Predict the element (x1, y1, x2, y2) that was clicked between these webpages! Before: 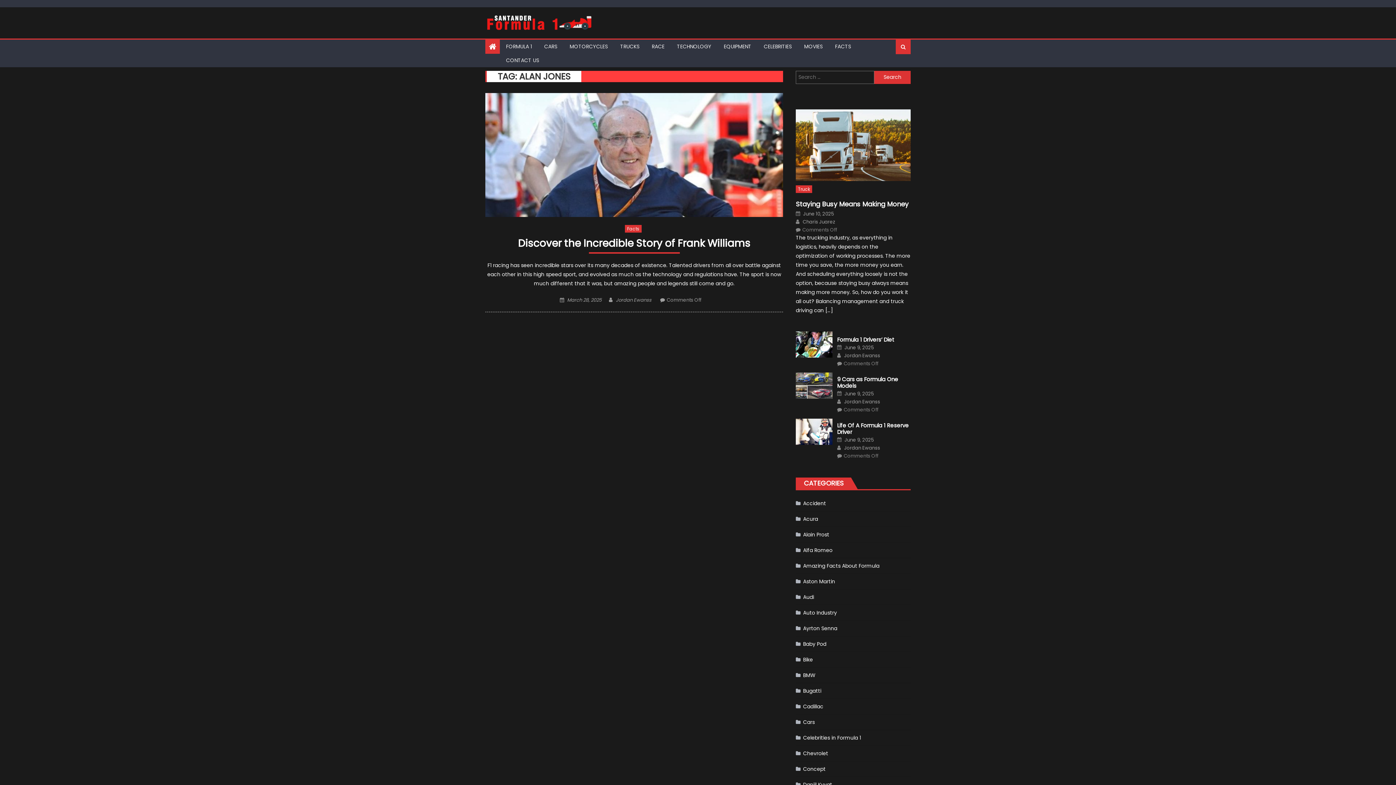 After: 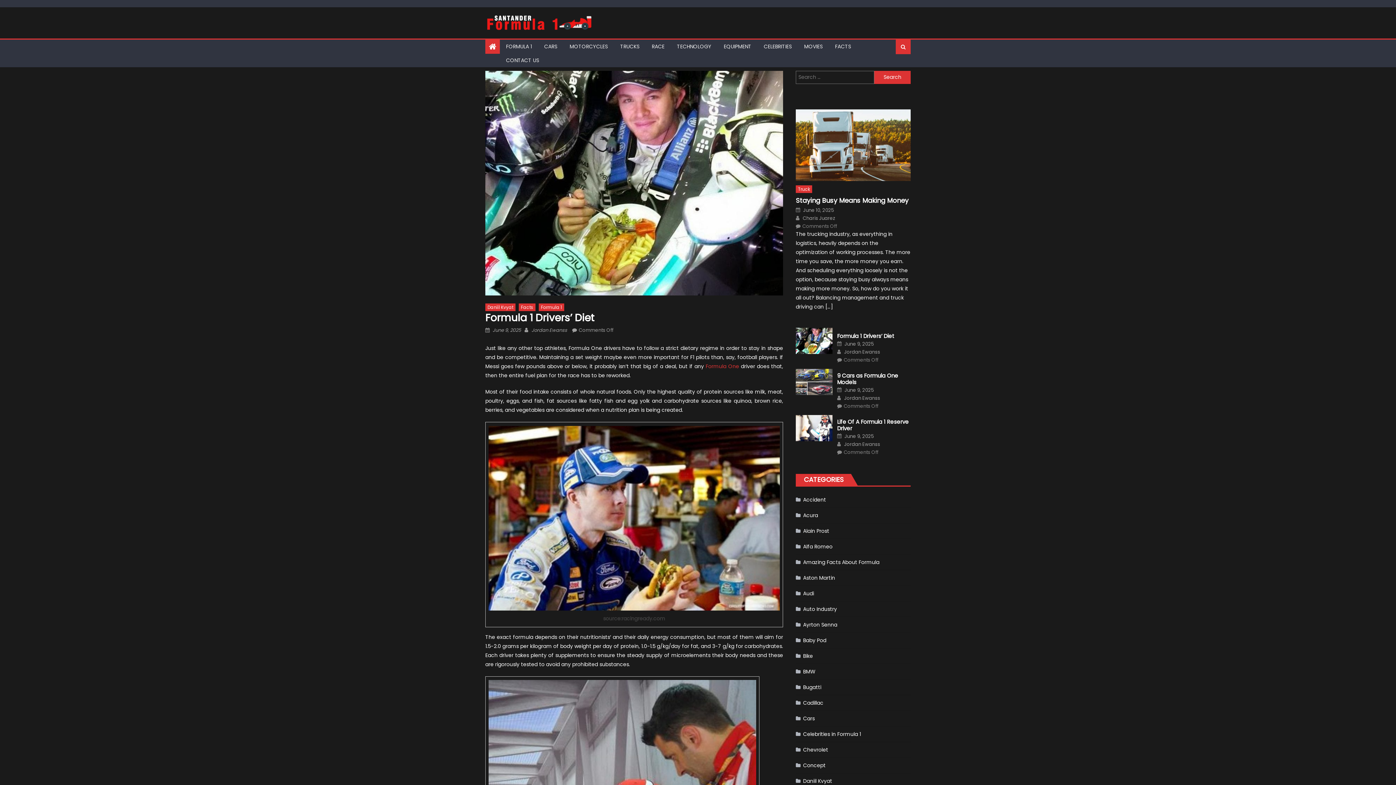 Action: bbox: (796, 331, 832, 357)